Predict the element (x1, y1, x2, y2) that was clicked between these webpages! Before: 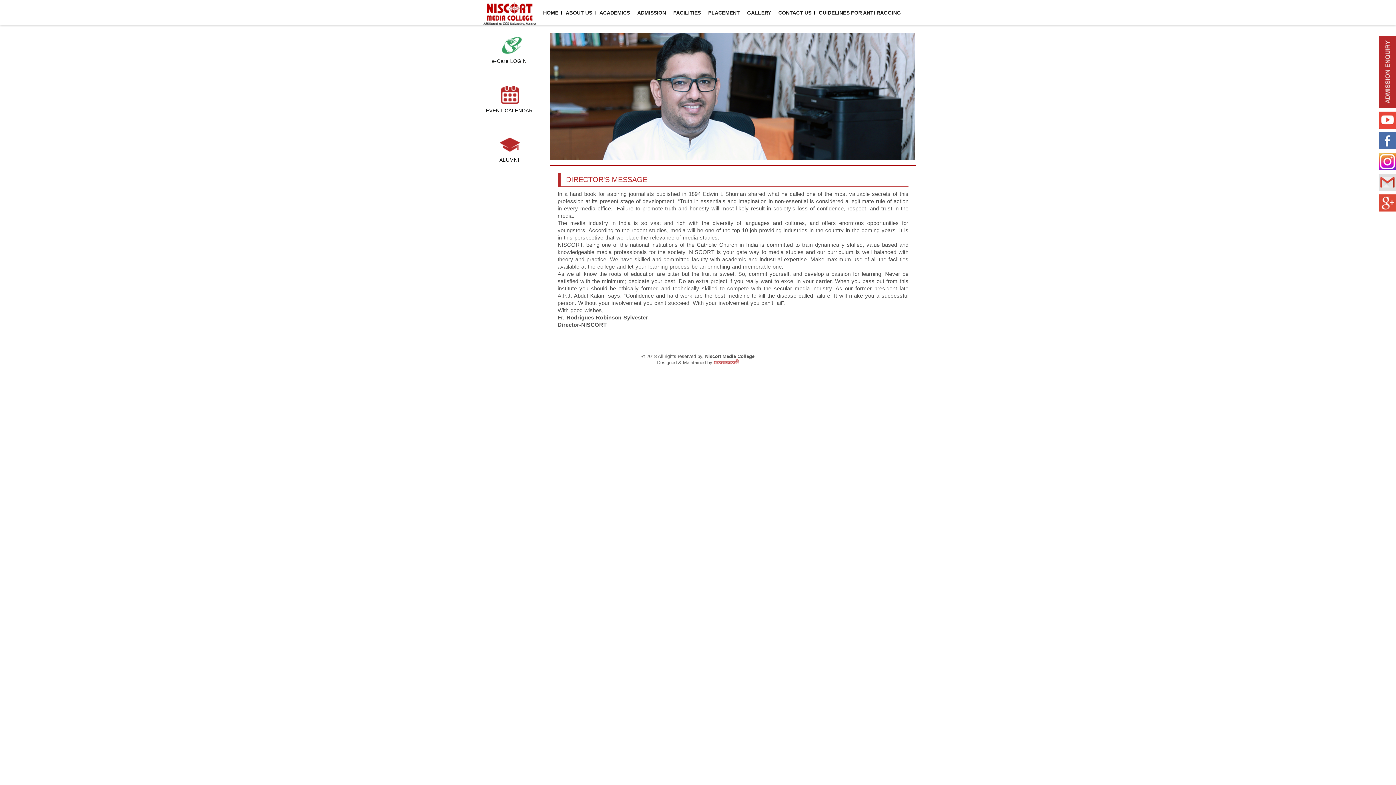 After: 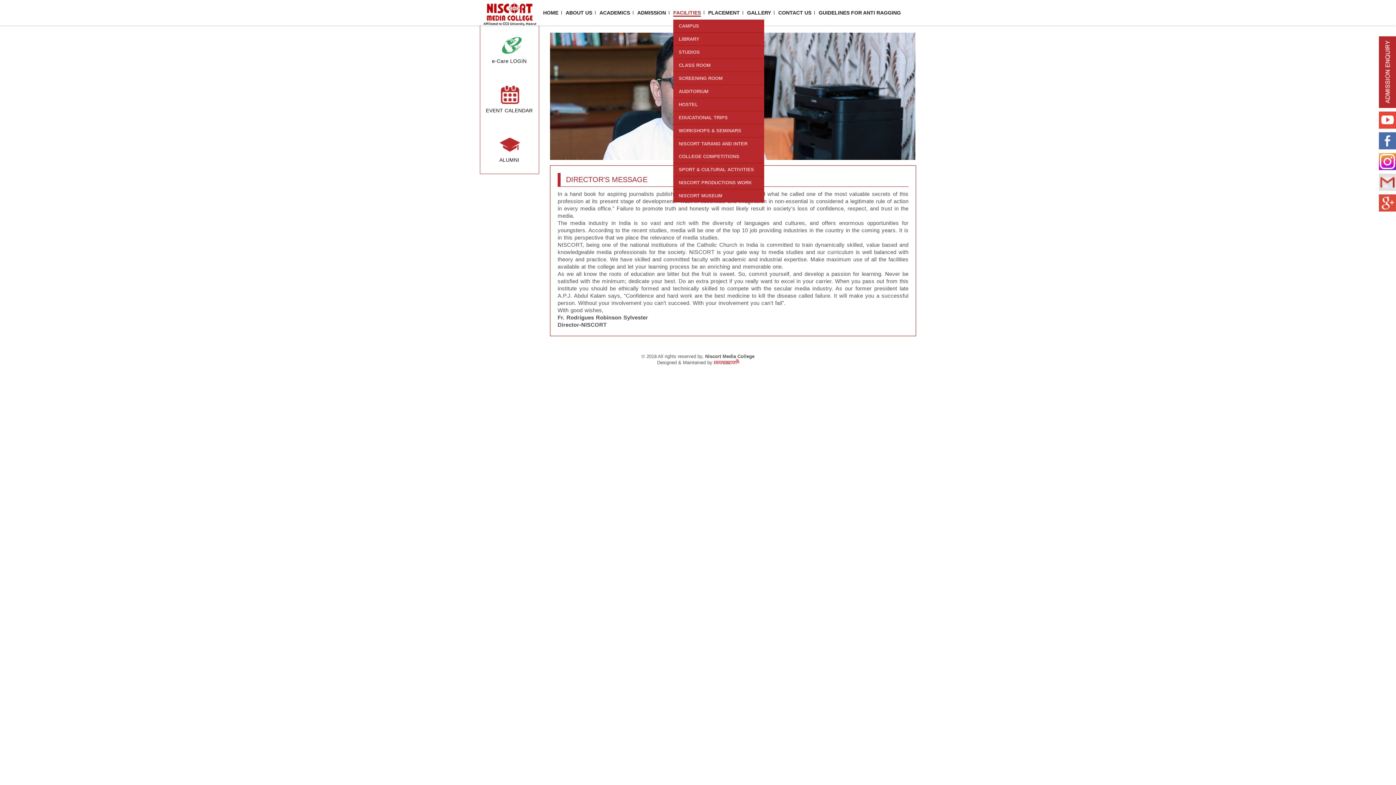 Action: bbox: (673, 9, 701, 15) label: FACILITIES